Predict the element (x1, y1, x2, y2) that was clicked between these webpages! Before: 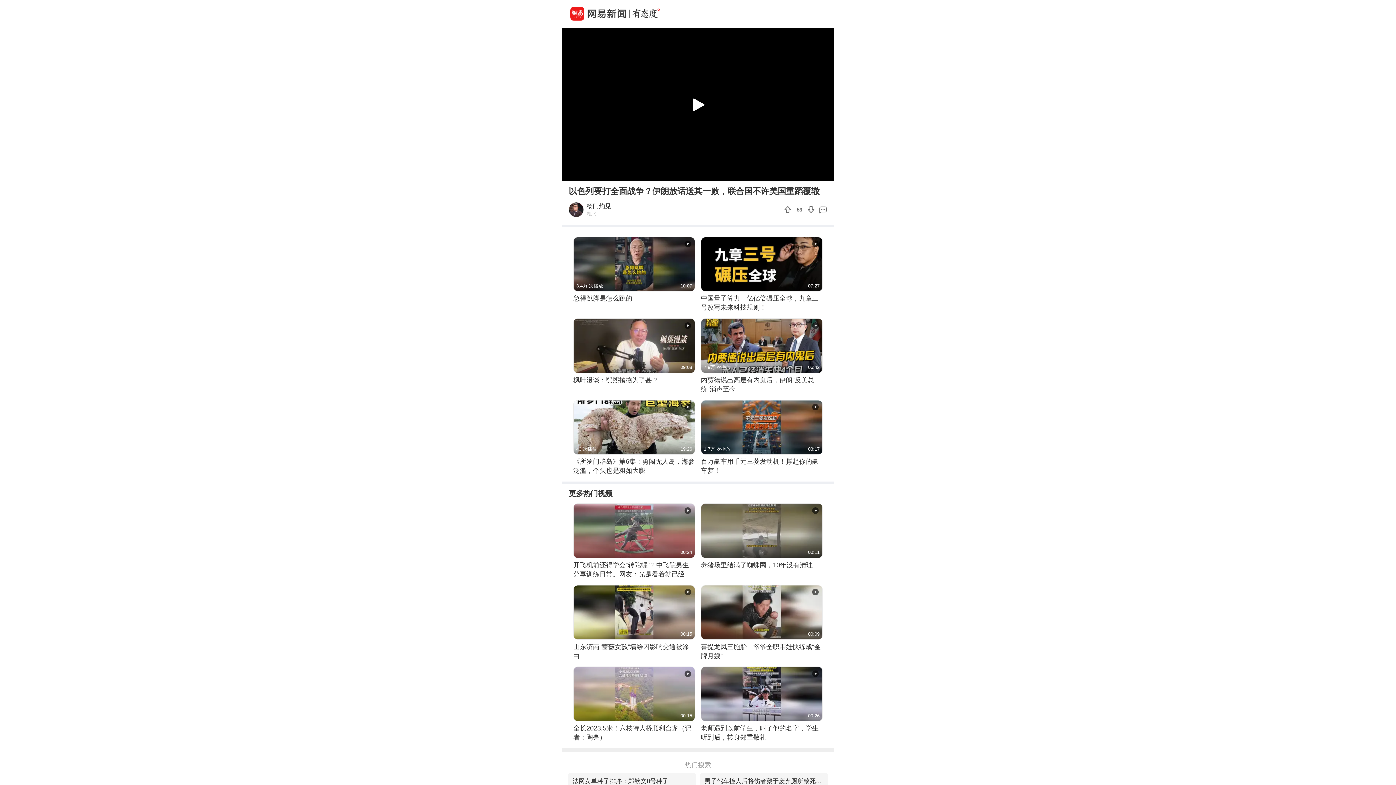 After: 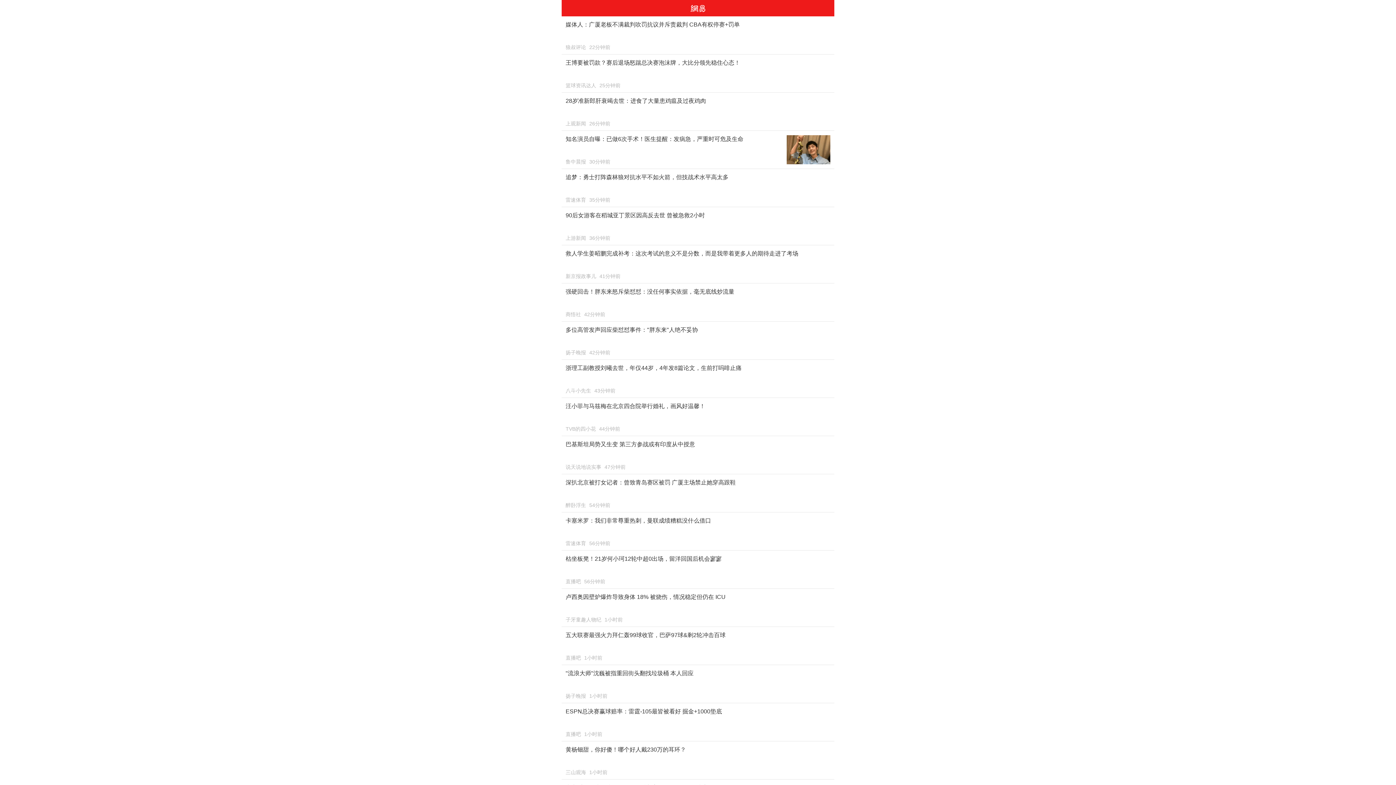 Action: bbox: (685, 760, 711, 770) label: 热门搜索